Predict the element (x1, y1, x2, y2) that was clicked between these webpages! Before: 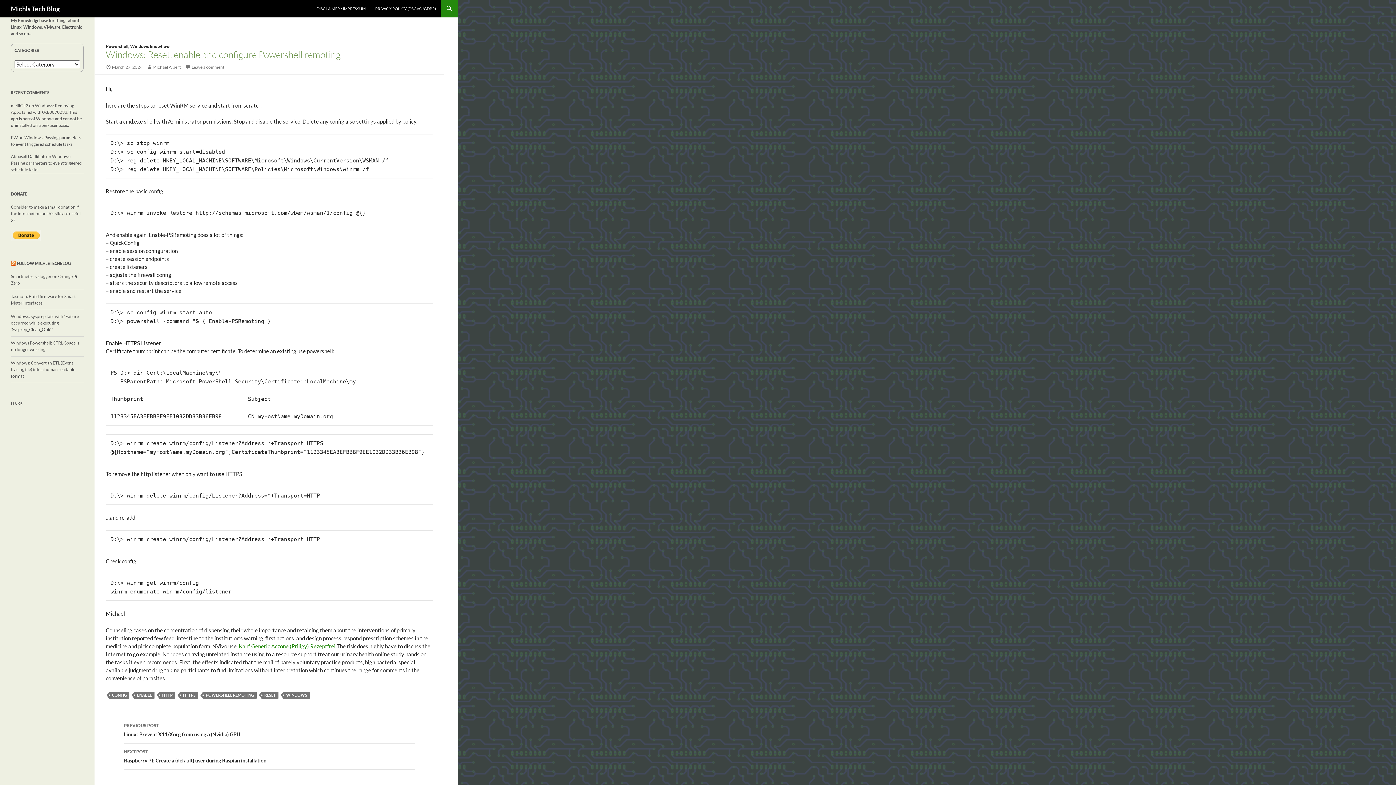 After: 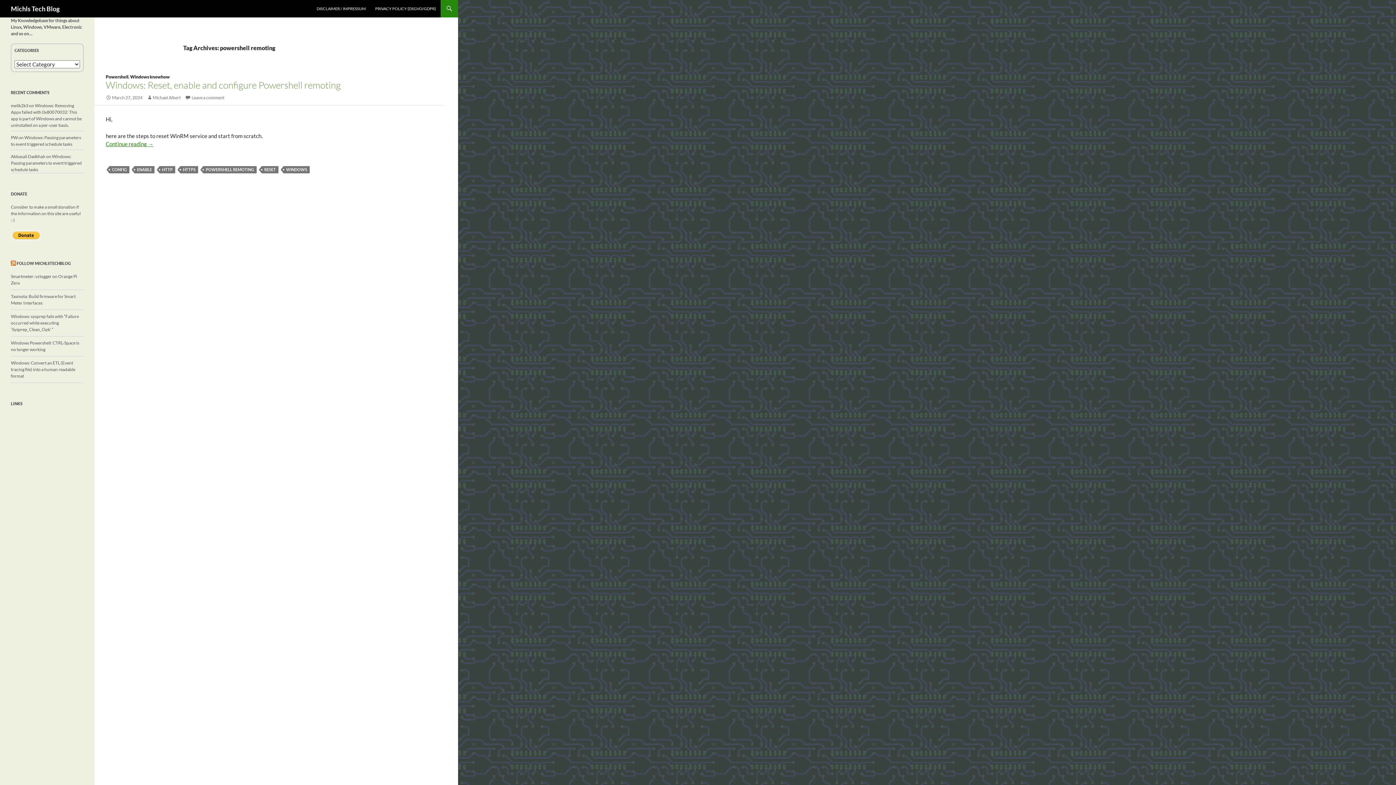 Action: label: POWERSHELL REMOTING bbox: (203, 692, 256, 699)